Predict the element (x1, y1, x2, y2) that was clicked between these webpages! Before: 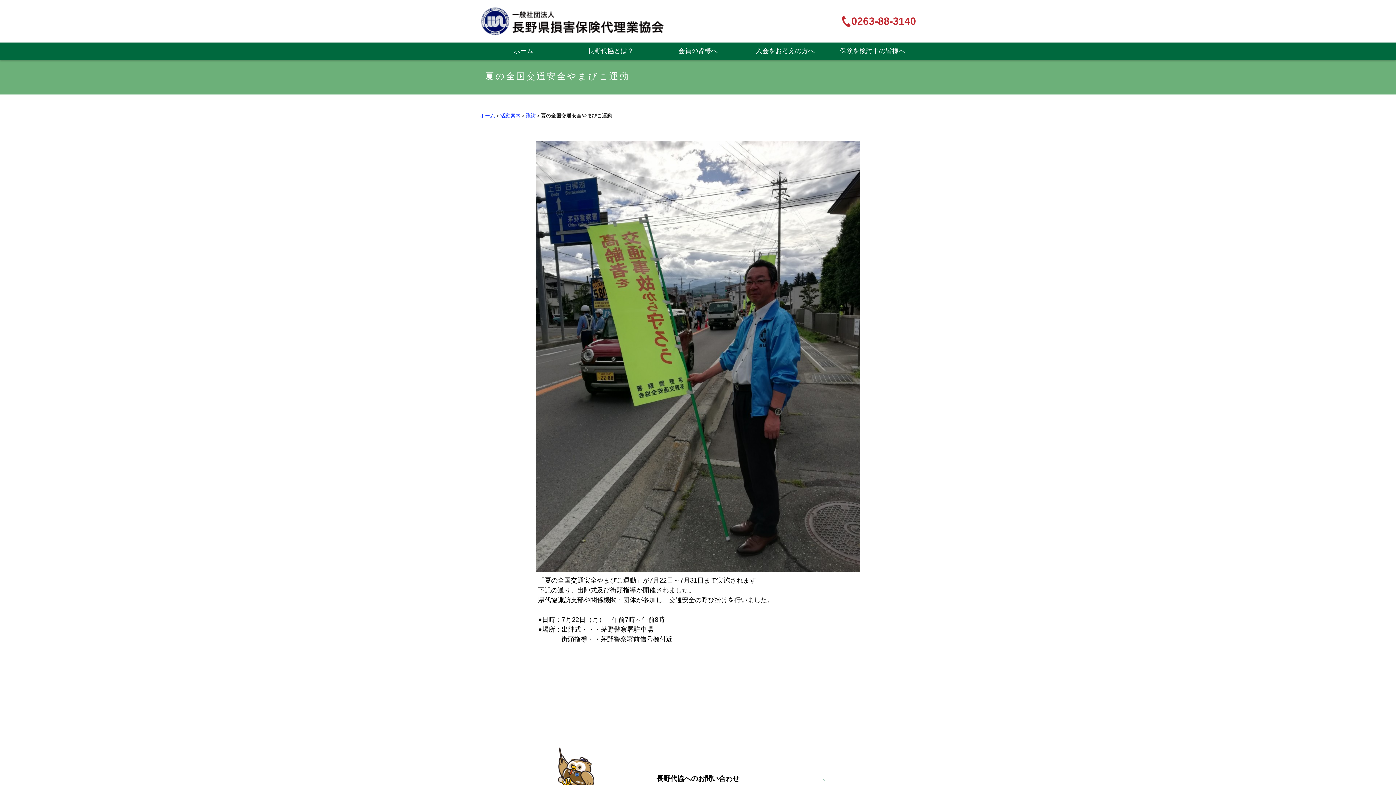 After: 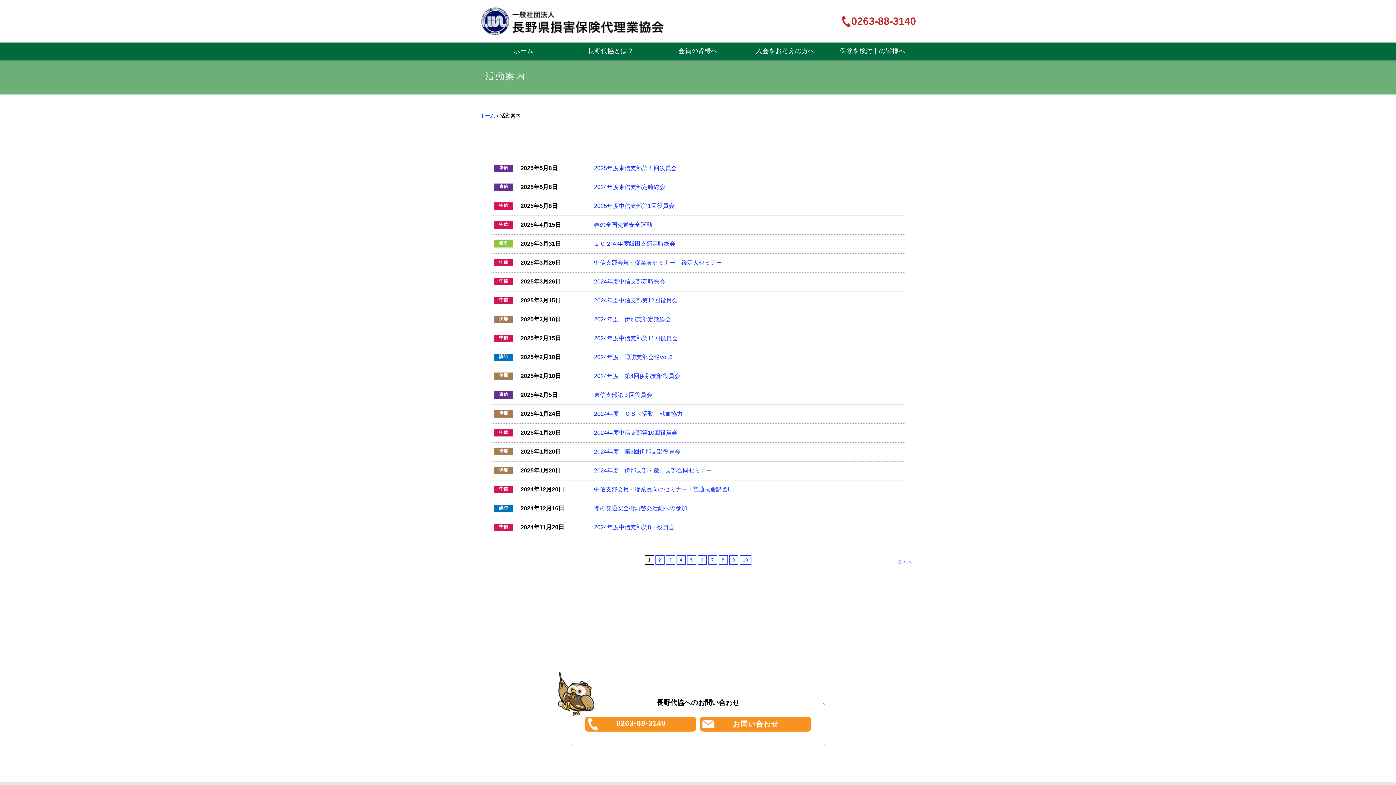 Action: bbox: (500, 112, 520, 118) label: 活動案内